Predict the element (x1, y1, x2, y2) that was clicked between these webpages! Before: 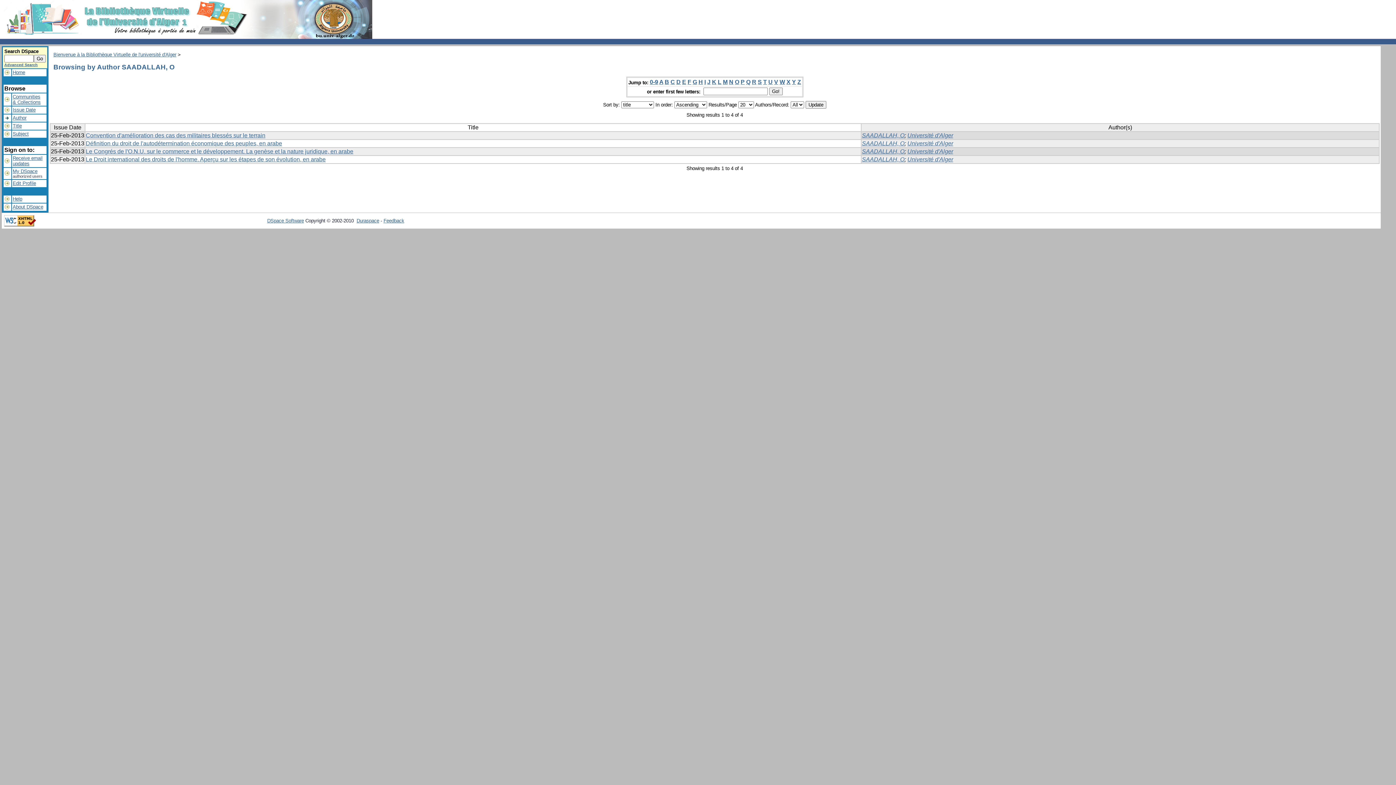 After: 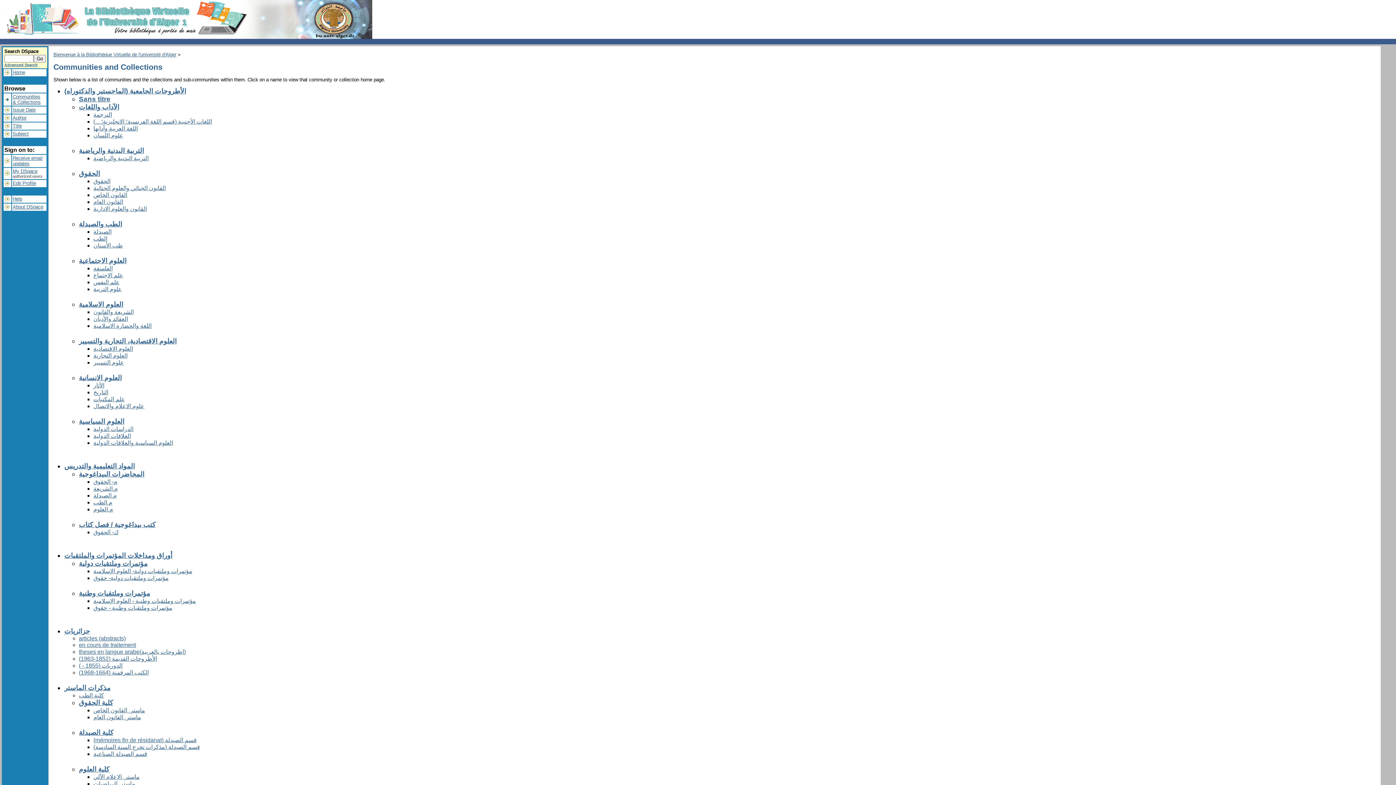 Action: bbox: (12, 94, 40, 105) label: Communities
& Collections